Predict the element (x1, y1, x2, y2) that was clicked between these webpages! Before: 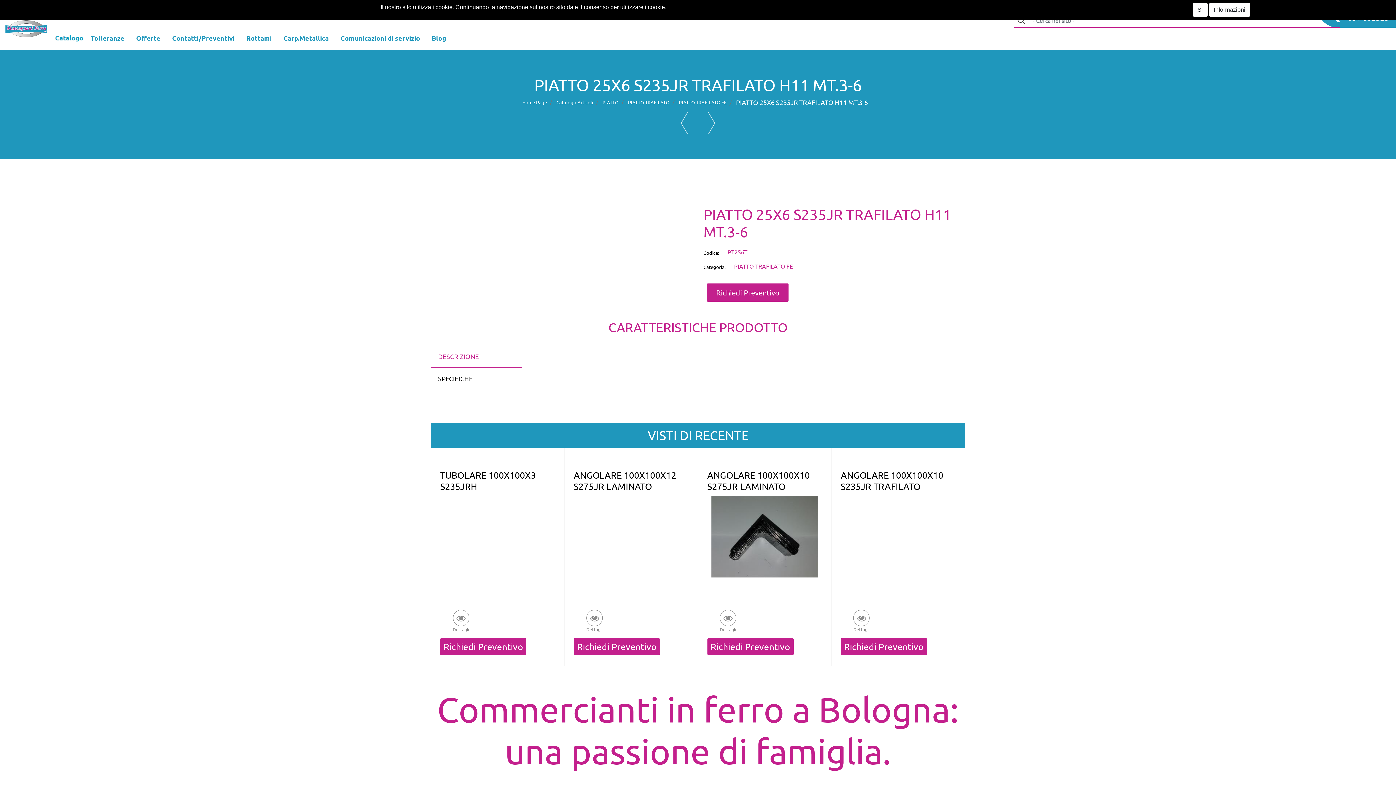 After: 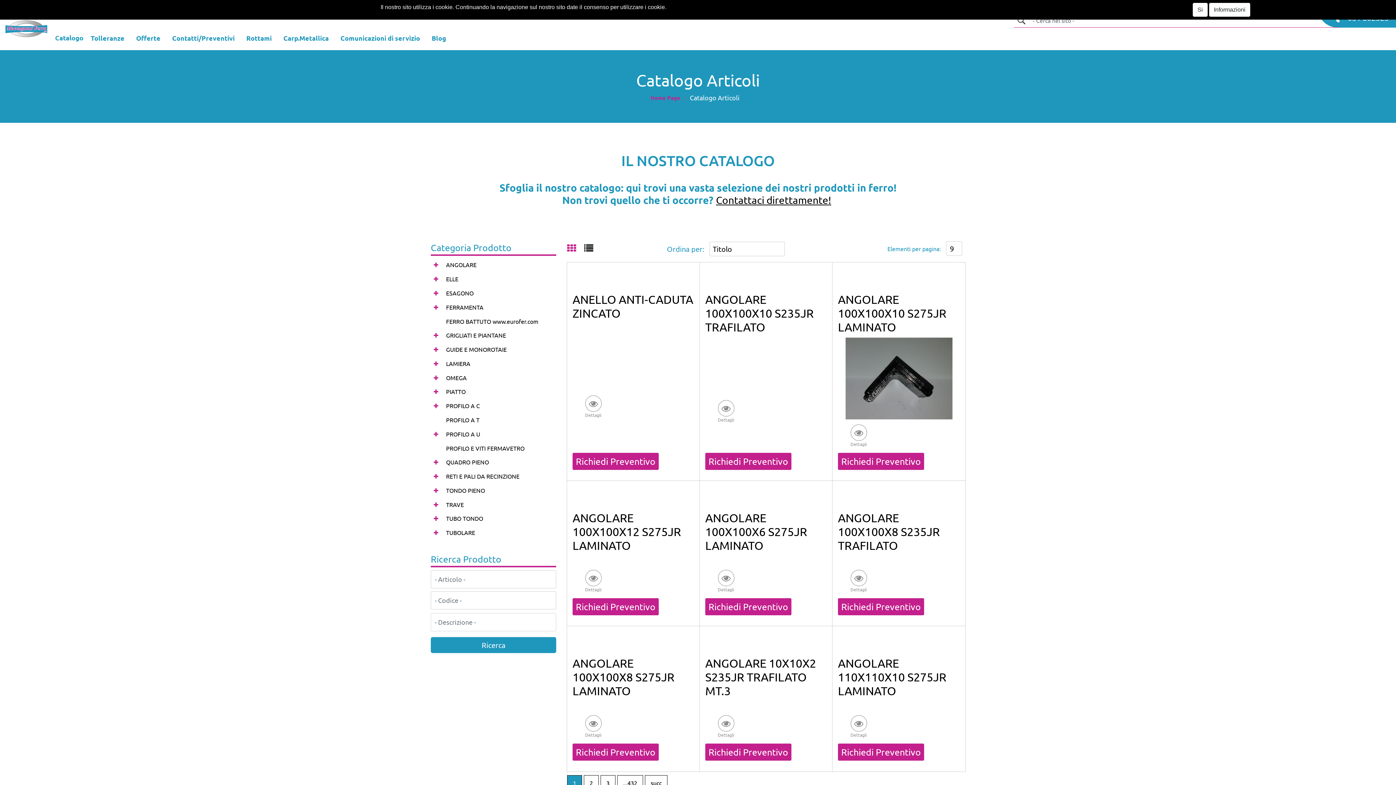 Action: bbox: (1014, 13, 1028, 27)